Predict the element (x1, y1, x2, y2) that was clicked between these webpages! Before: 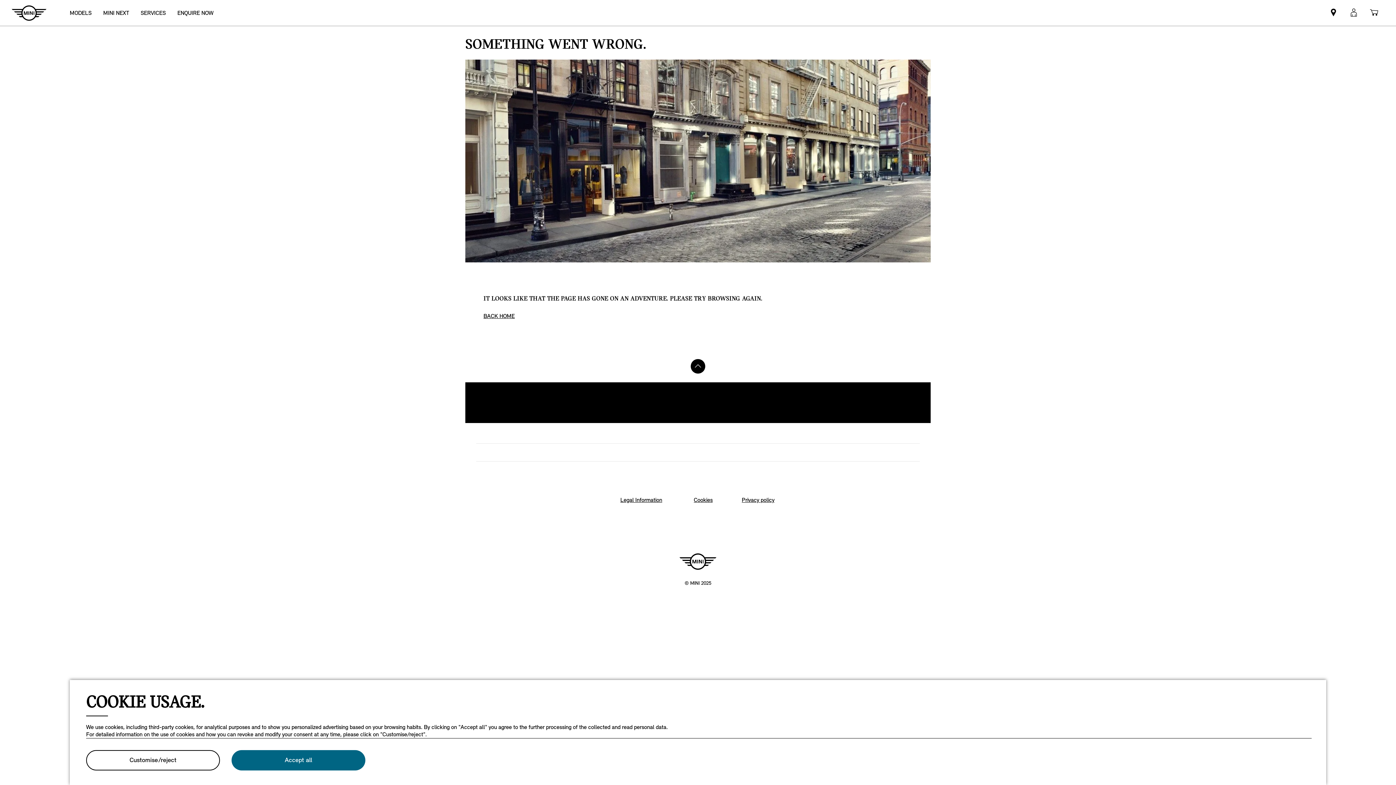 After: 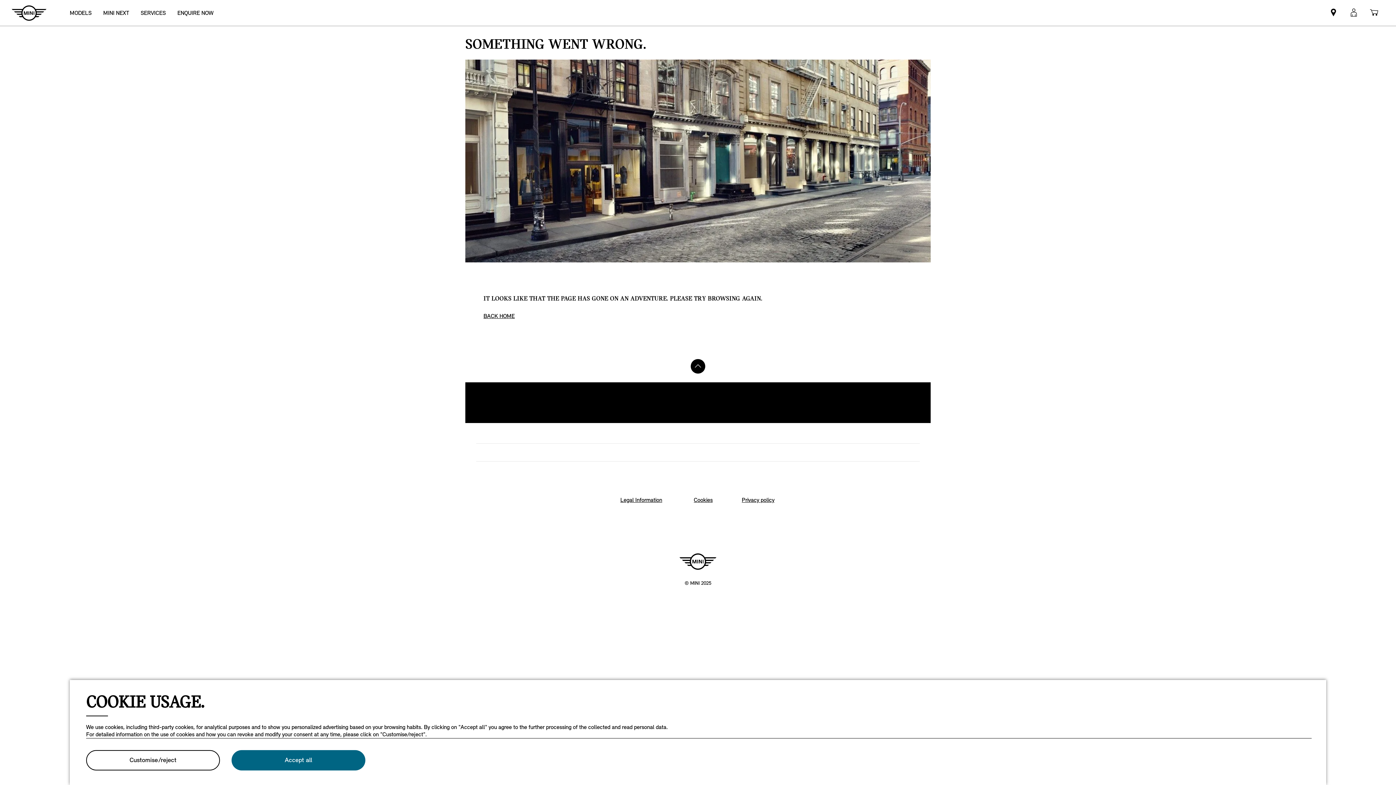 Action: bbox: (690, 359, 705, 373)